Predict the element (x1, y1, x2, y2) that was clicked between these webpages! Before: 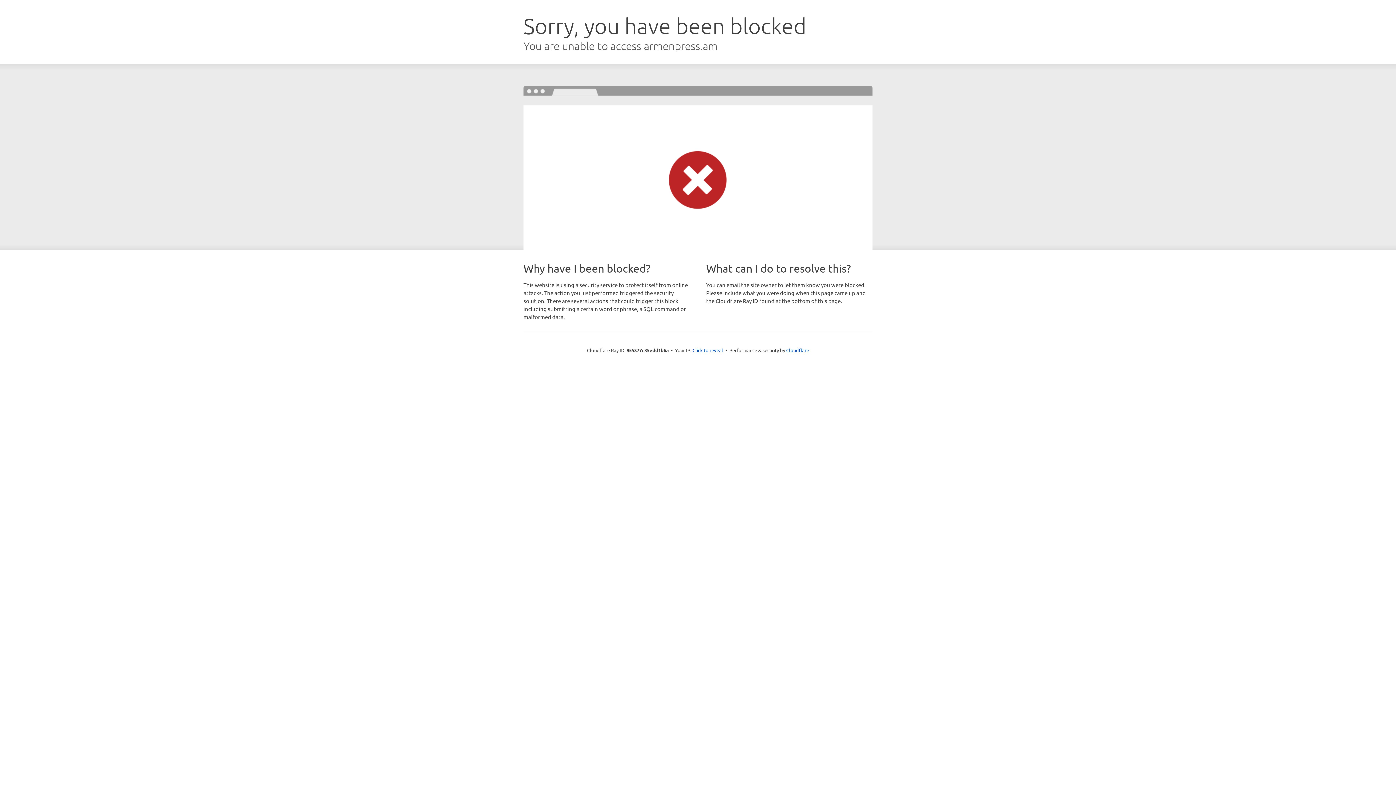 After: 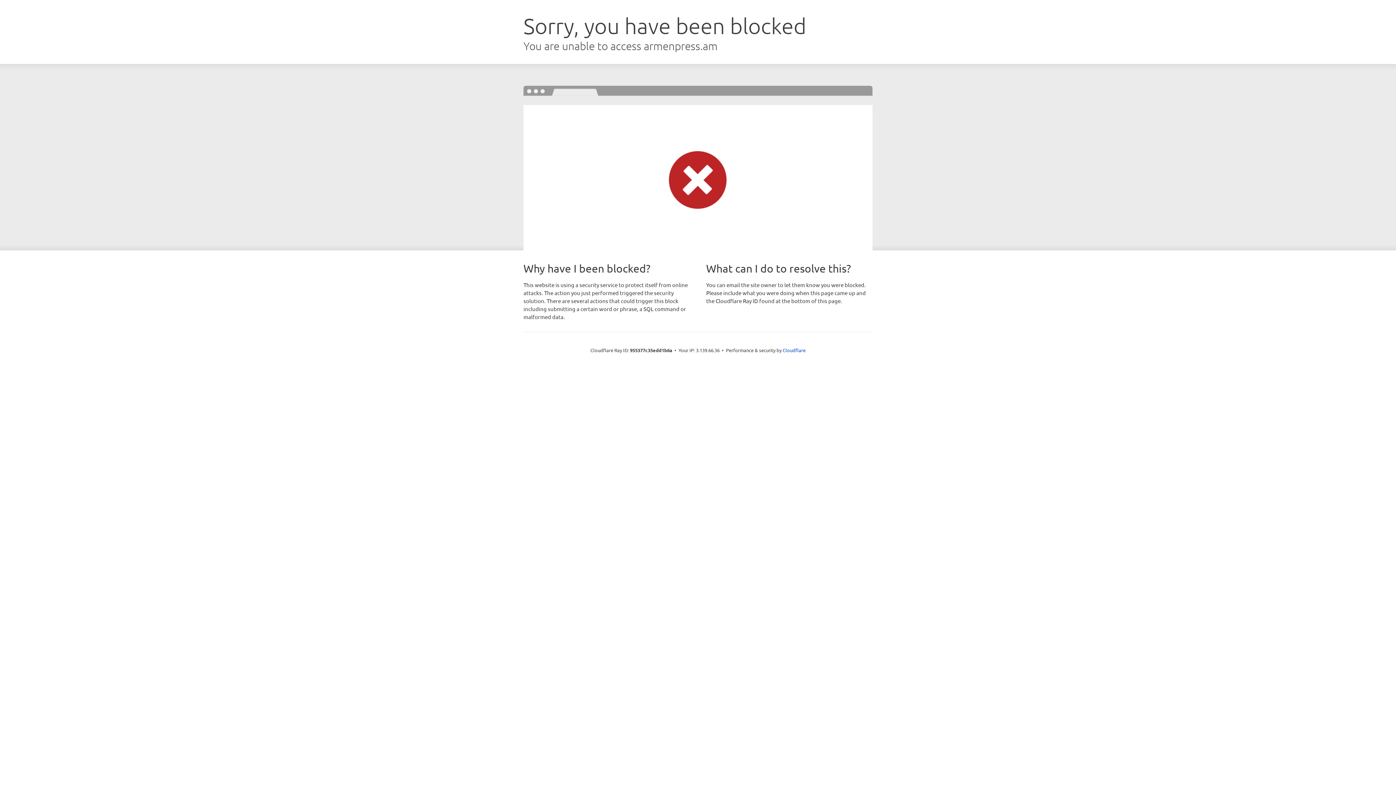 Action: label: Click to reveal bbox: (692, 346, 723, 353)